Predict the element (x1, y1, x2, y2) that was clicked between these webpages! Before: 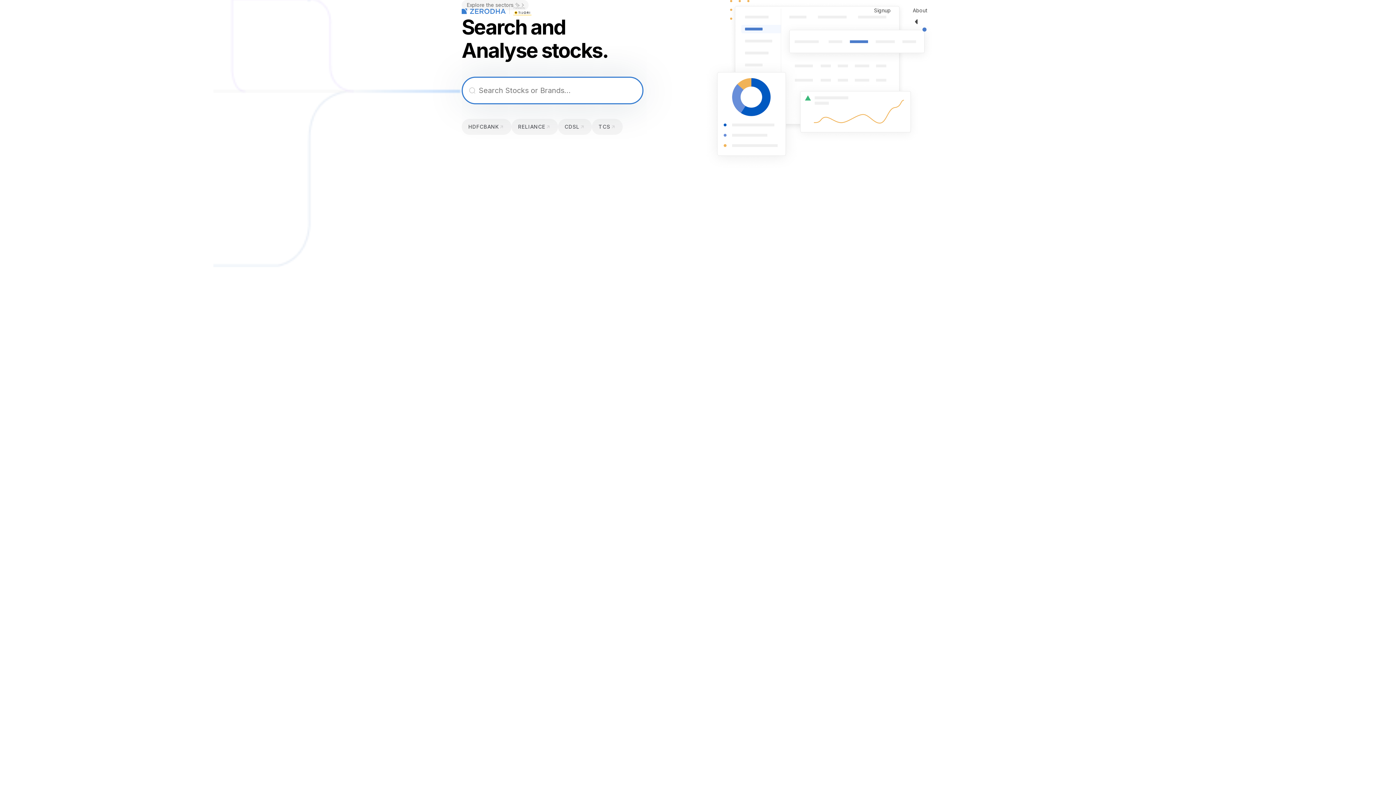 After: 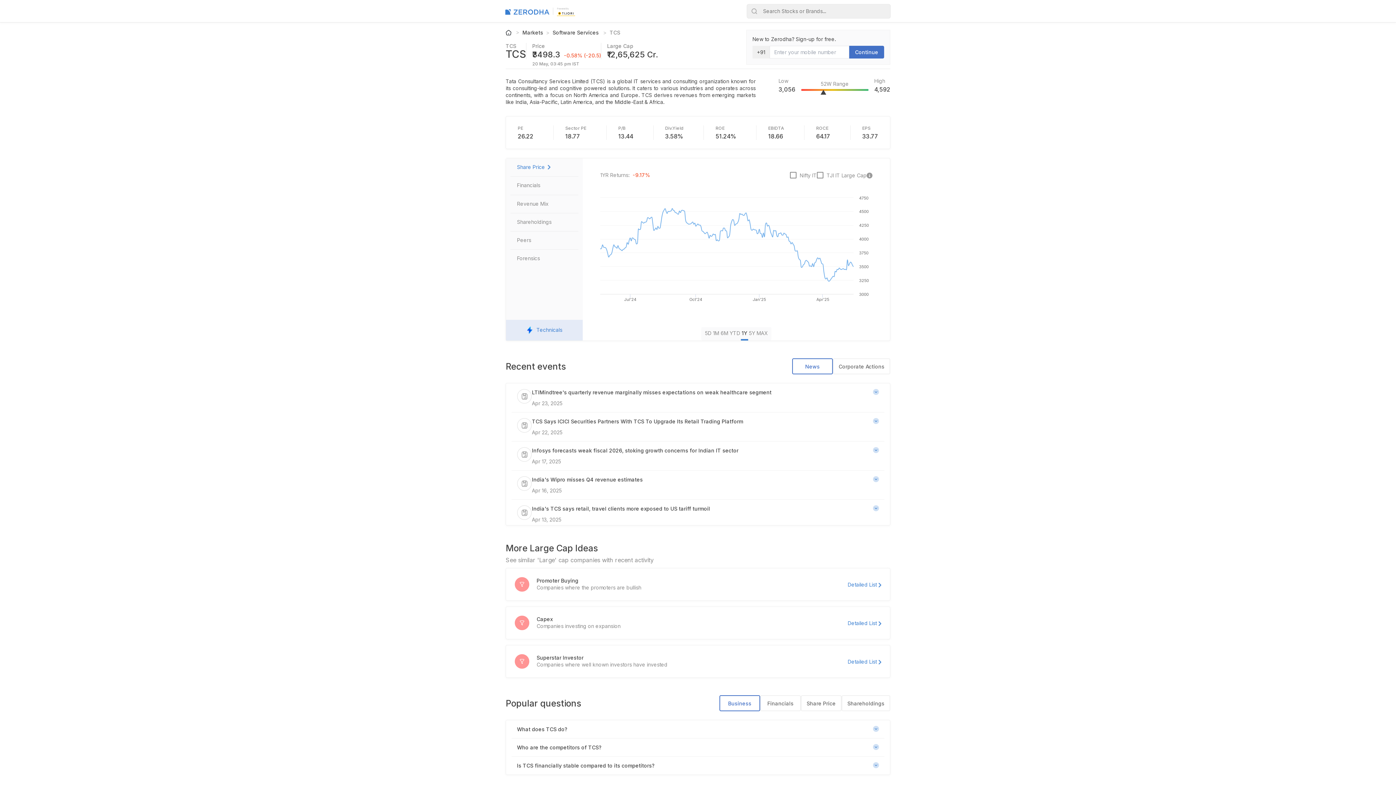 Action: label: TCS bbox: (592, 118, 622, 134)